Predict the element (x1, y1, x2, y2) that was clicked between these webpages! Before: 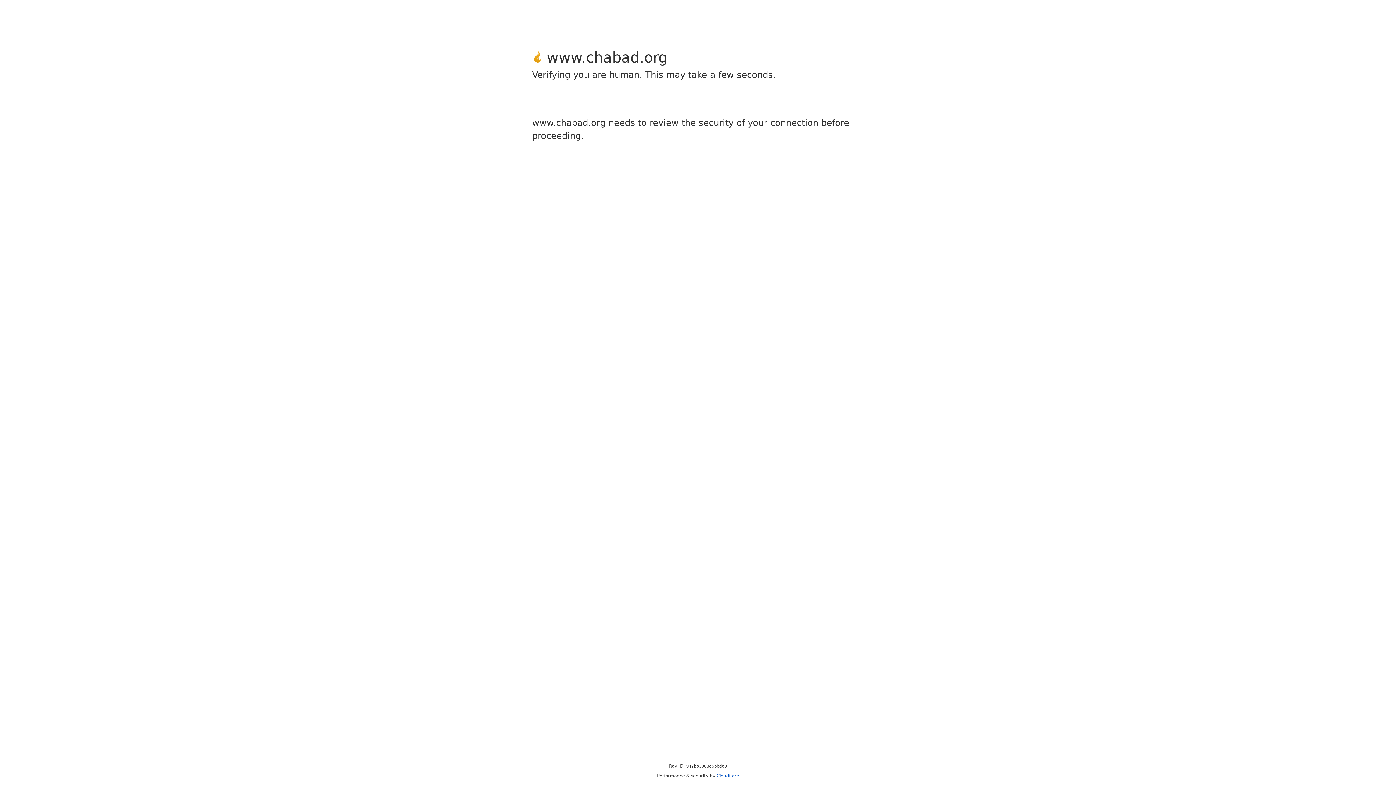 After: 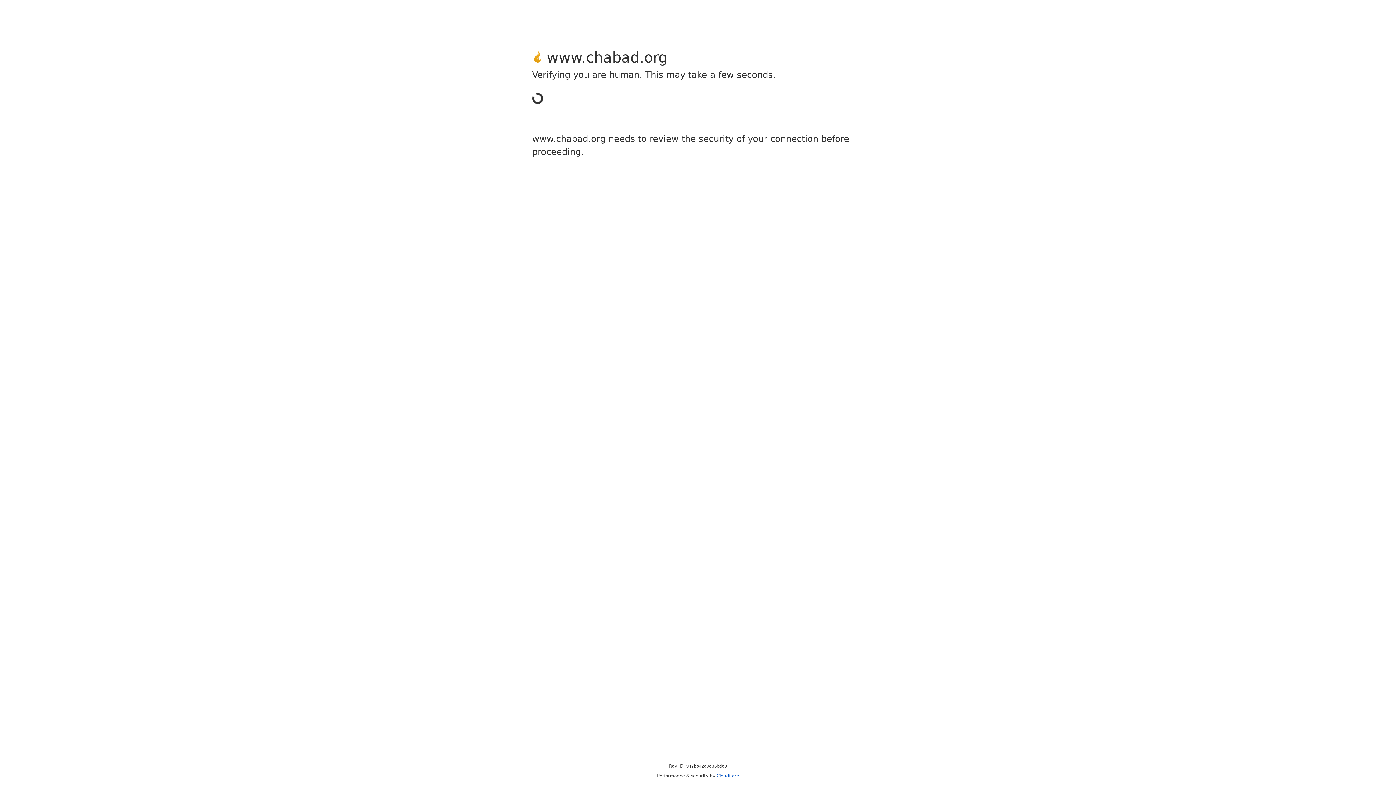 Action: label: Cloudflare bbox: (716, 773, 739, 778)